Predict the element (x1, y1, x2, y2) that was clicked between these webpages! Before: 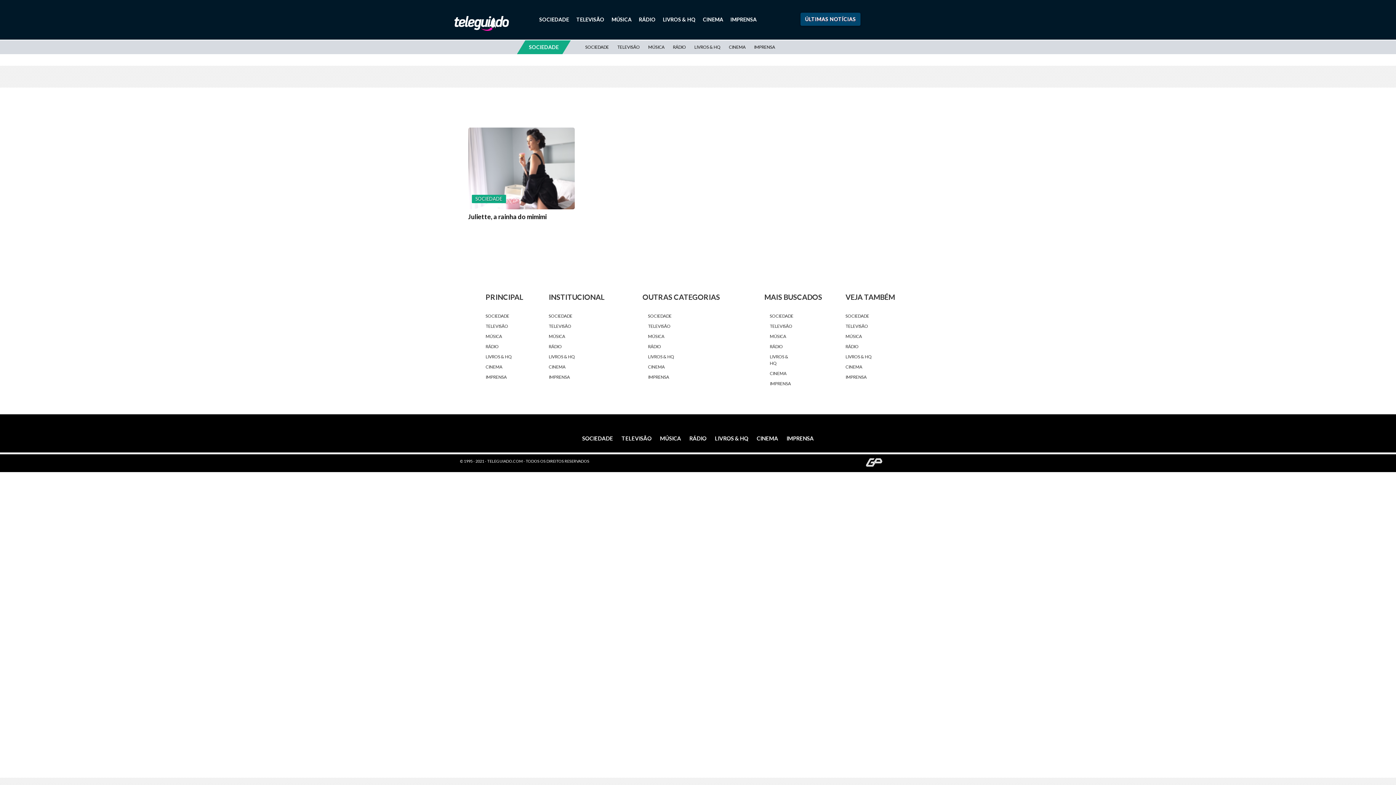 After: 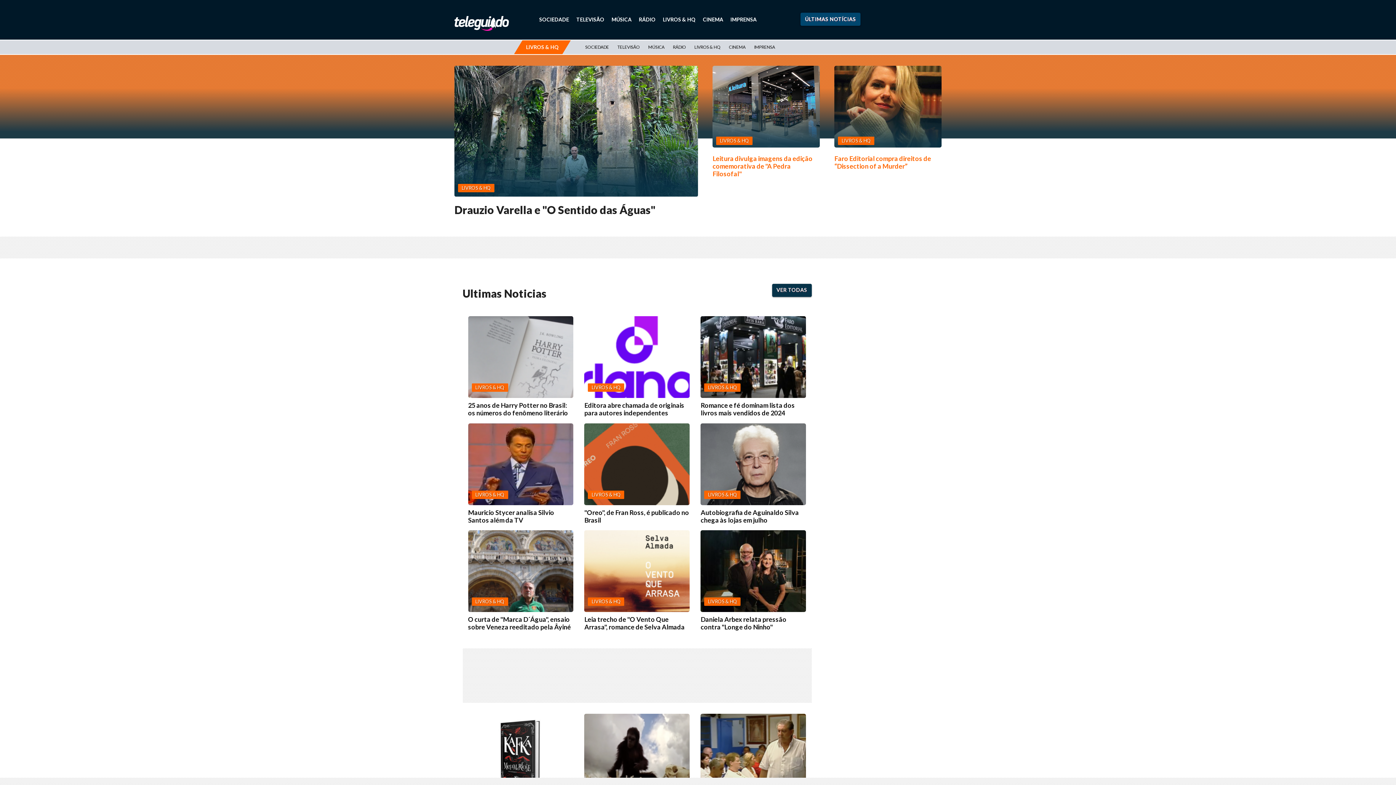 Action: label: LIVROS & HQ bbox: (485, 352, 537, 362)